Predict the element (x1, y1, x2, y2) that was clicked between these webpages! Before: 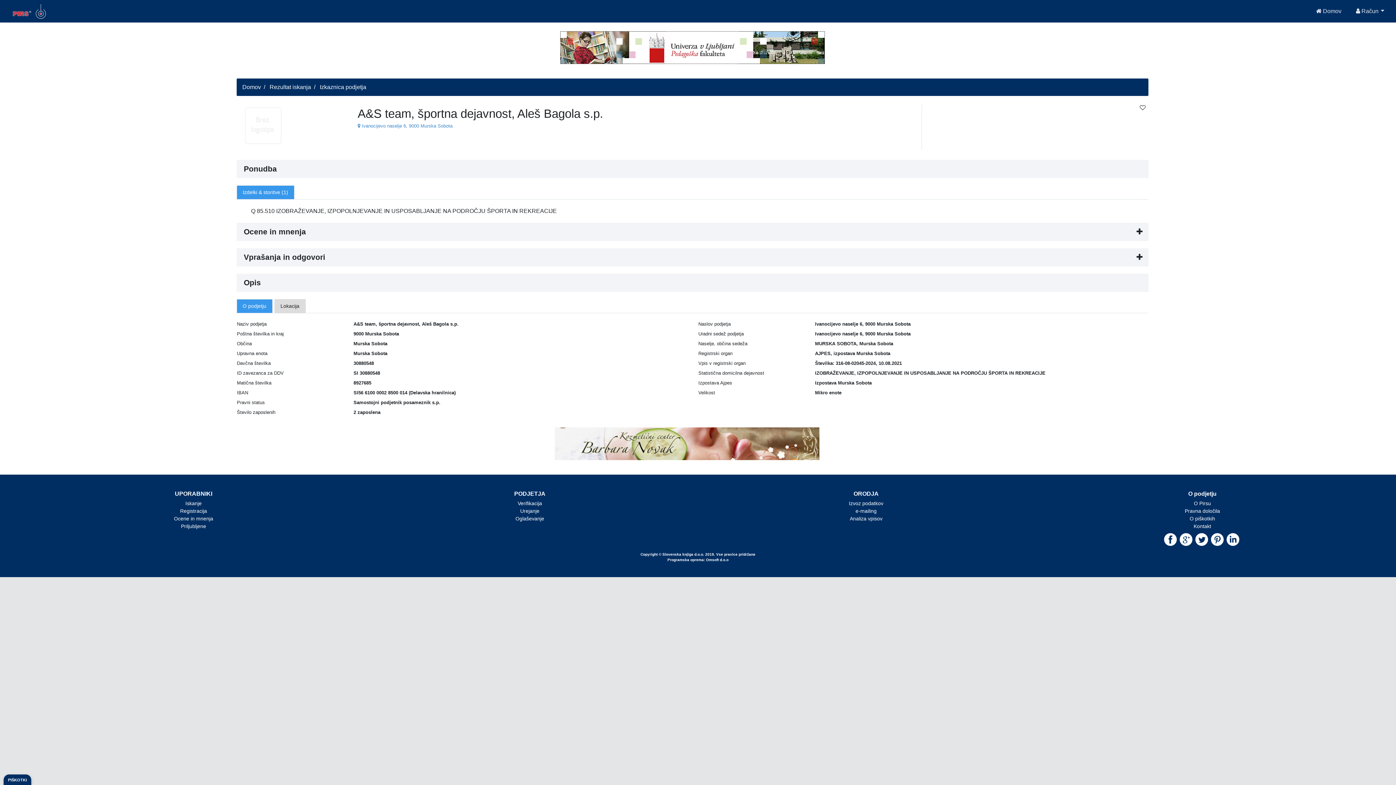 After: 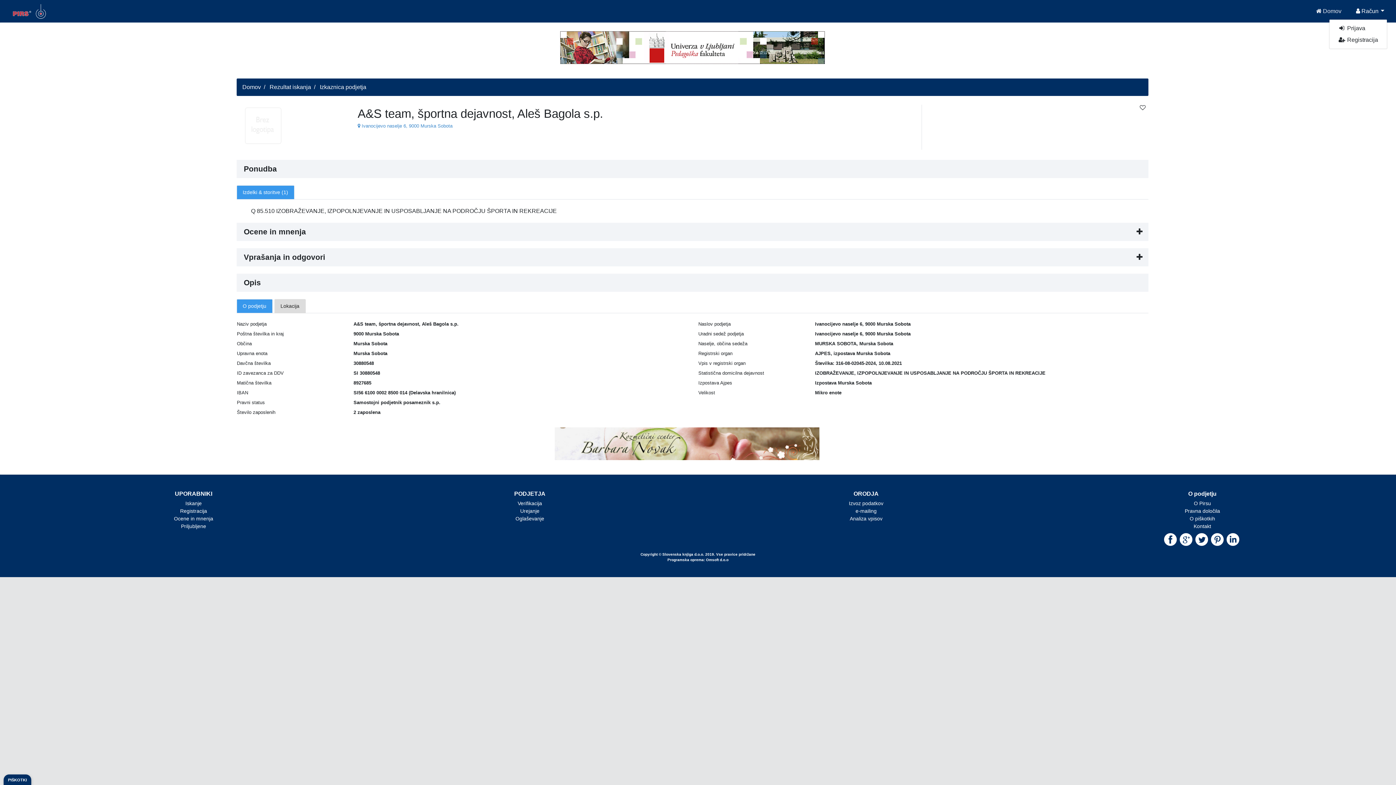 Action: label:  Račun  bbox: (1353, 4, 1387, 18)